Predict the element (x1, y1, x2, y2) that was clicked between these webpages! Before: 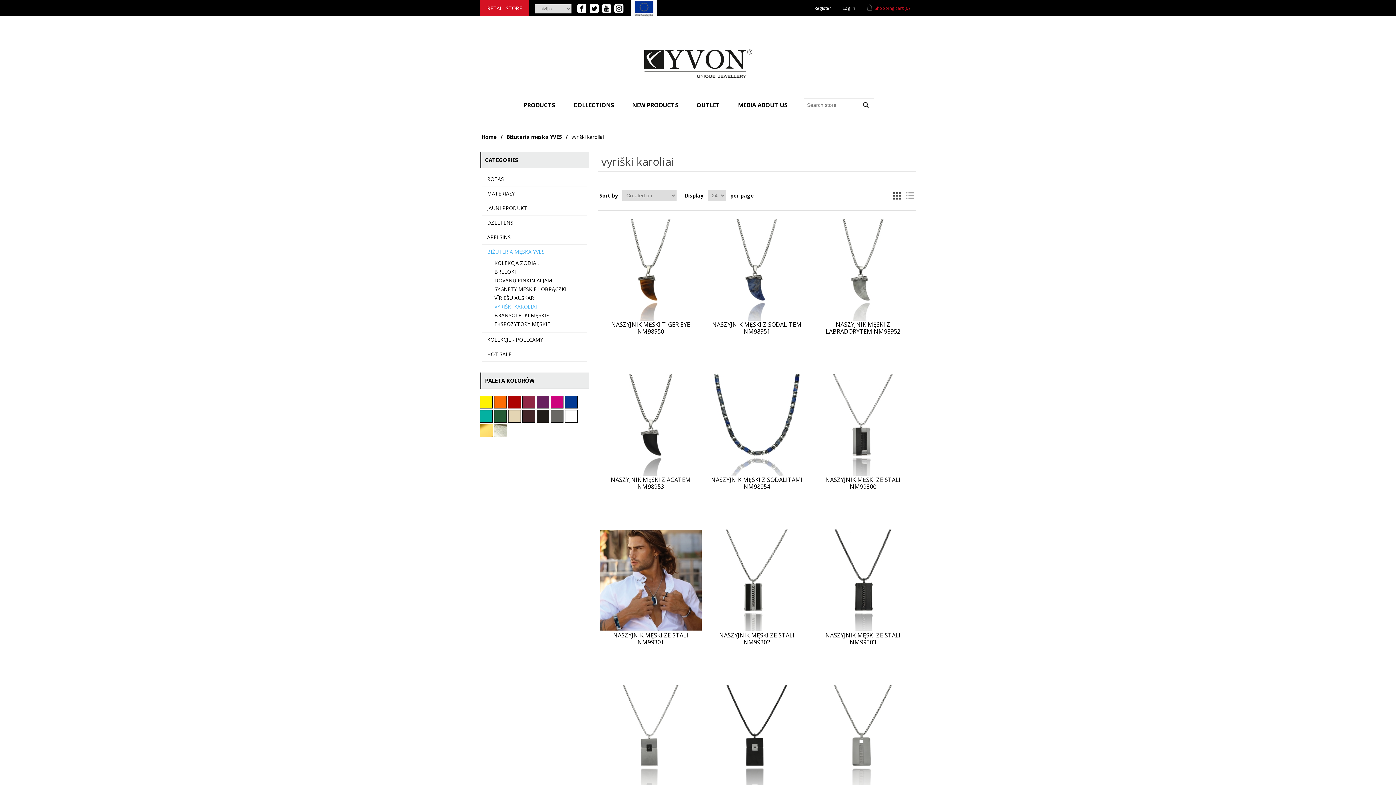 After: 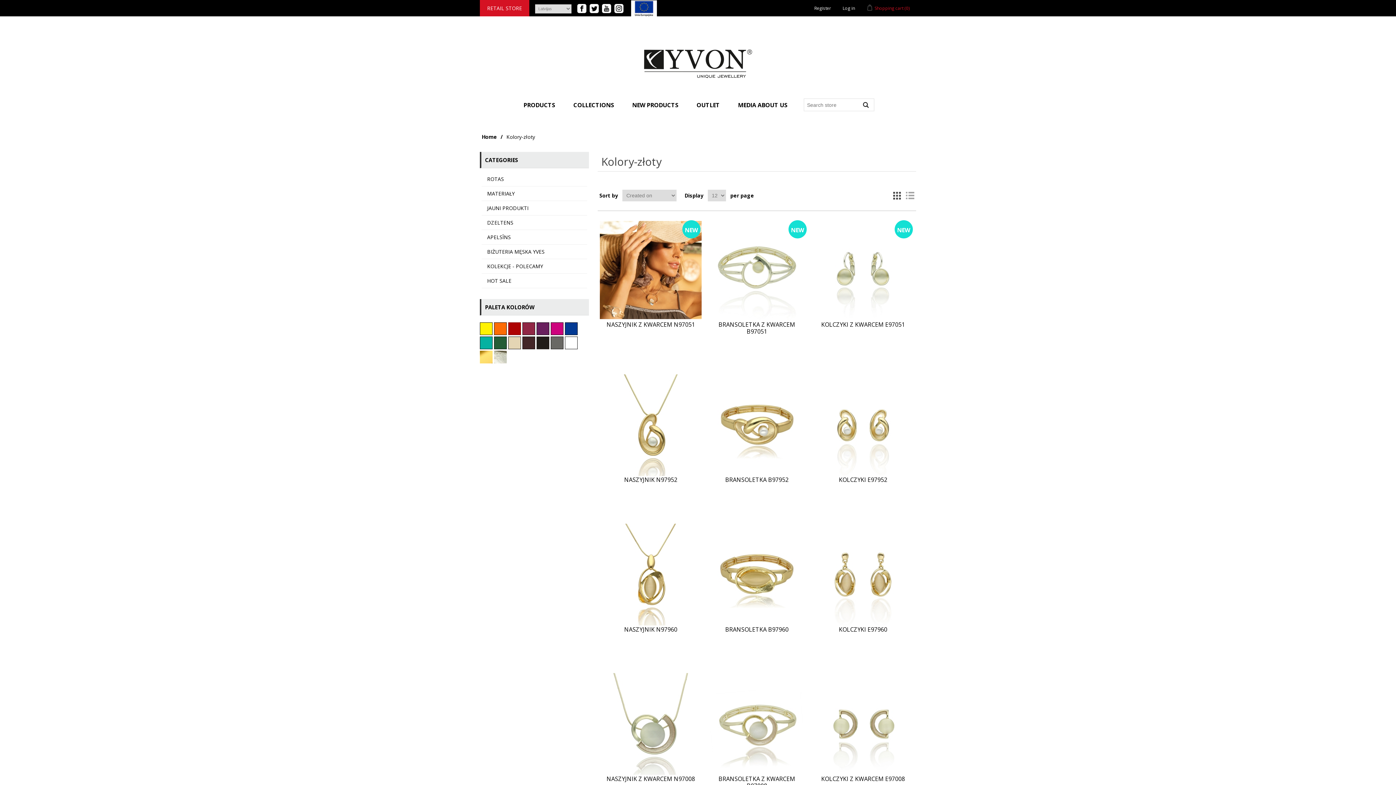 Action: bbox: (480, 431, 494, 438) label:  